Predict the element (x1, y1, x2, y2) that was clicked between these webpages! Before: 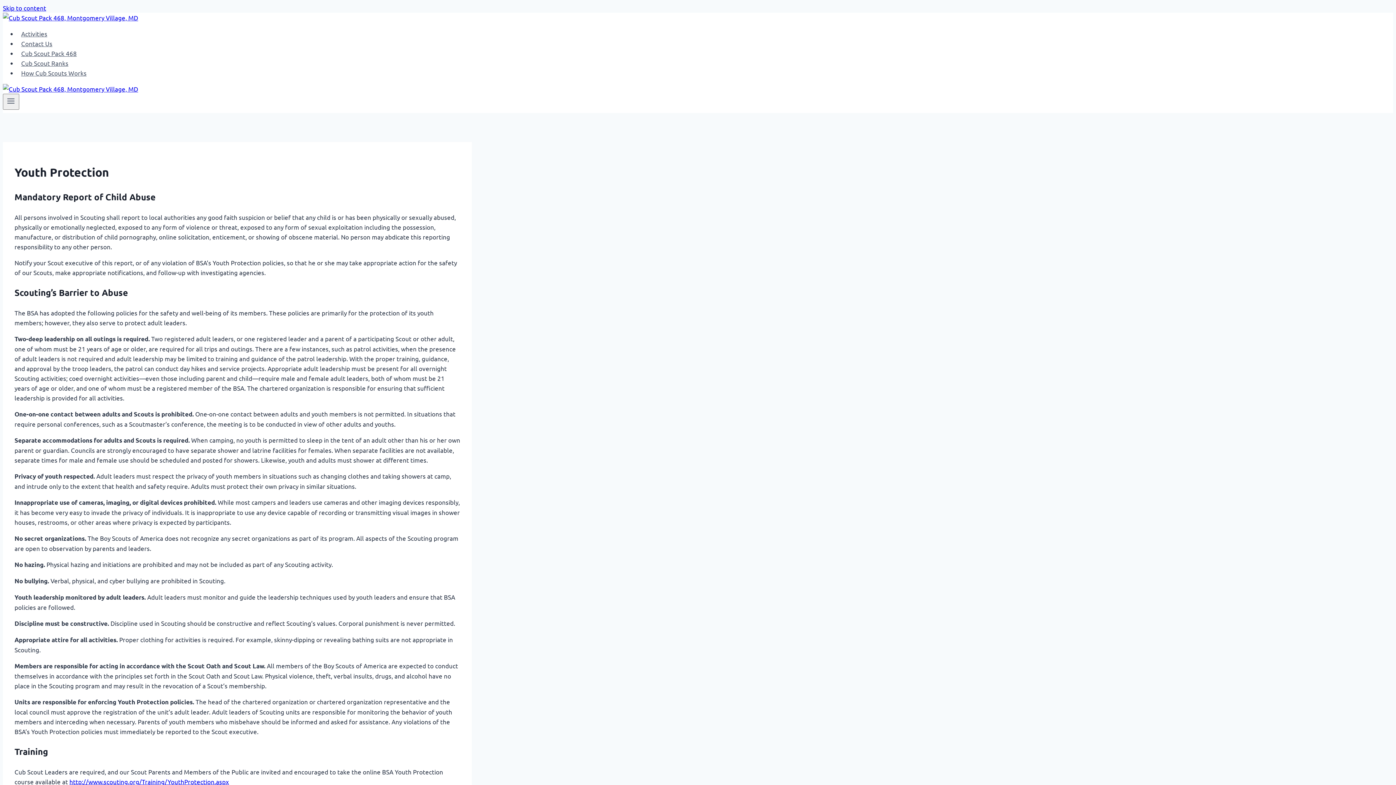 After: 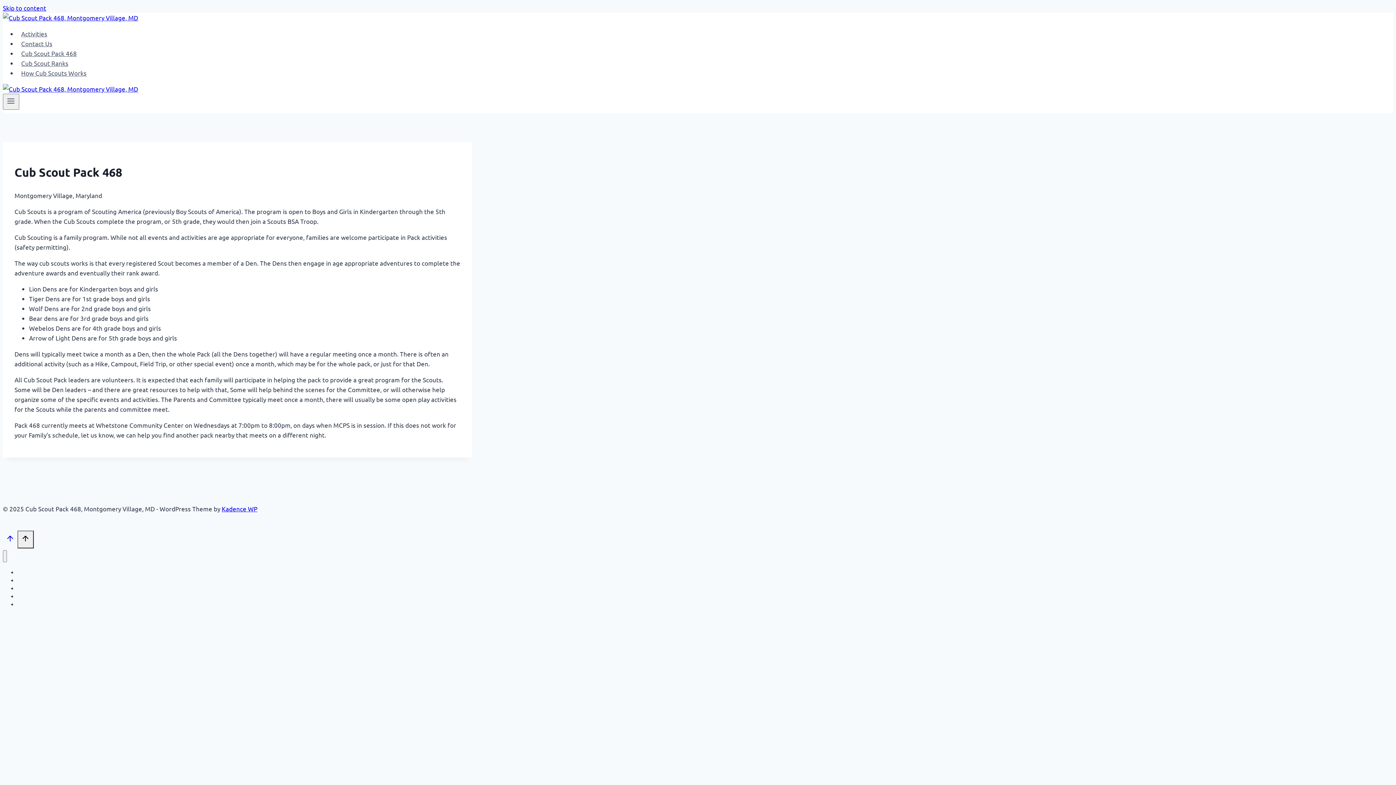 Action: bbox: (17, 45, 80, 60) label: Cub Scout Pack 468